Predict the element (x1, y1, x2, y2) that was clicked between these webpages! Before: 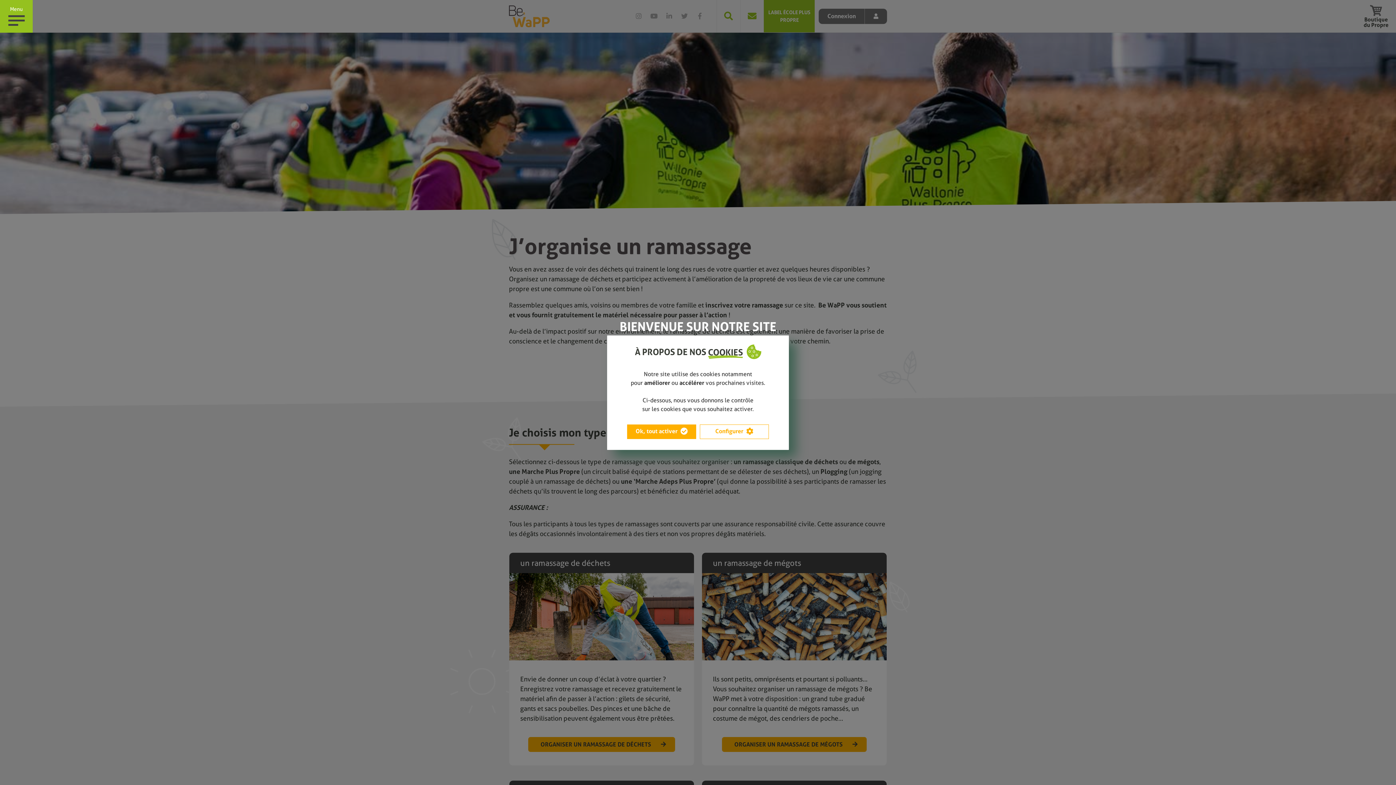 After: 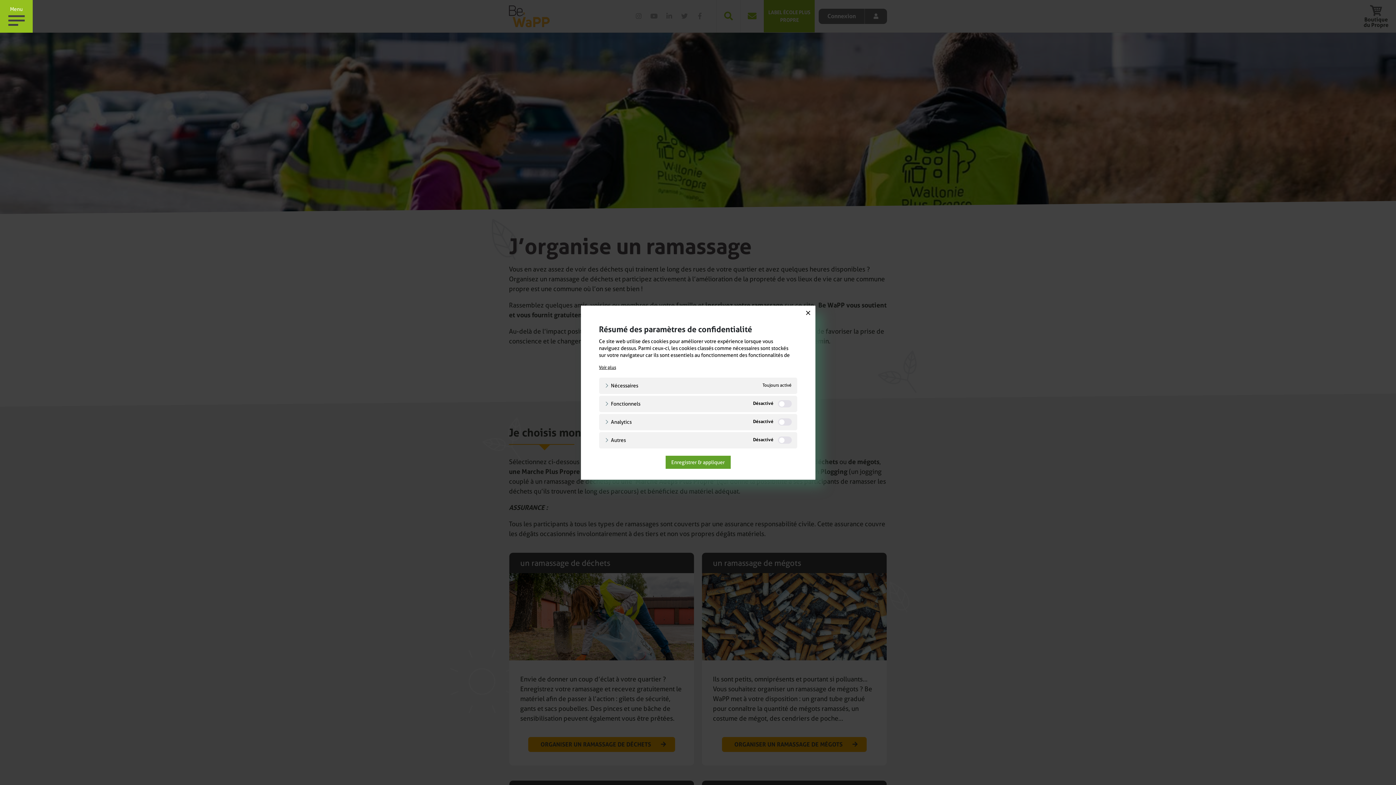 Action: bbox: (700, 424, 769, 439) label: Configurer